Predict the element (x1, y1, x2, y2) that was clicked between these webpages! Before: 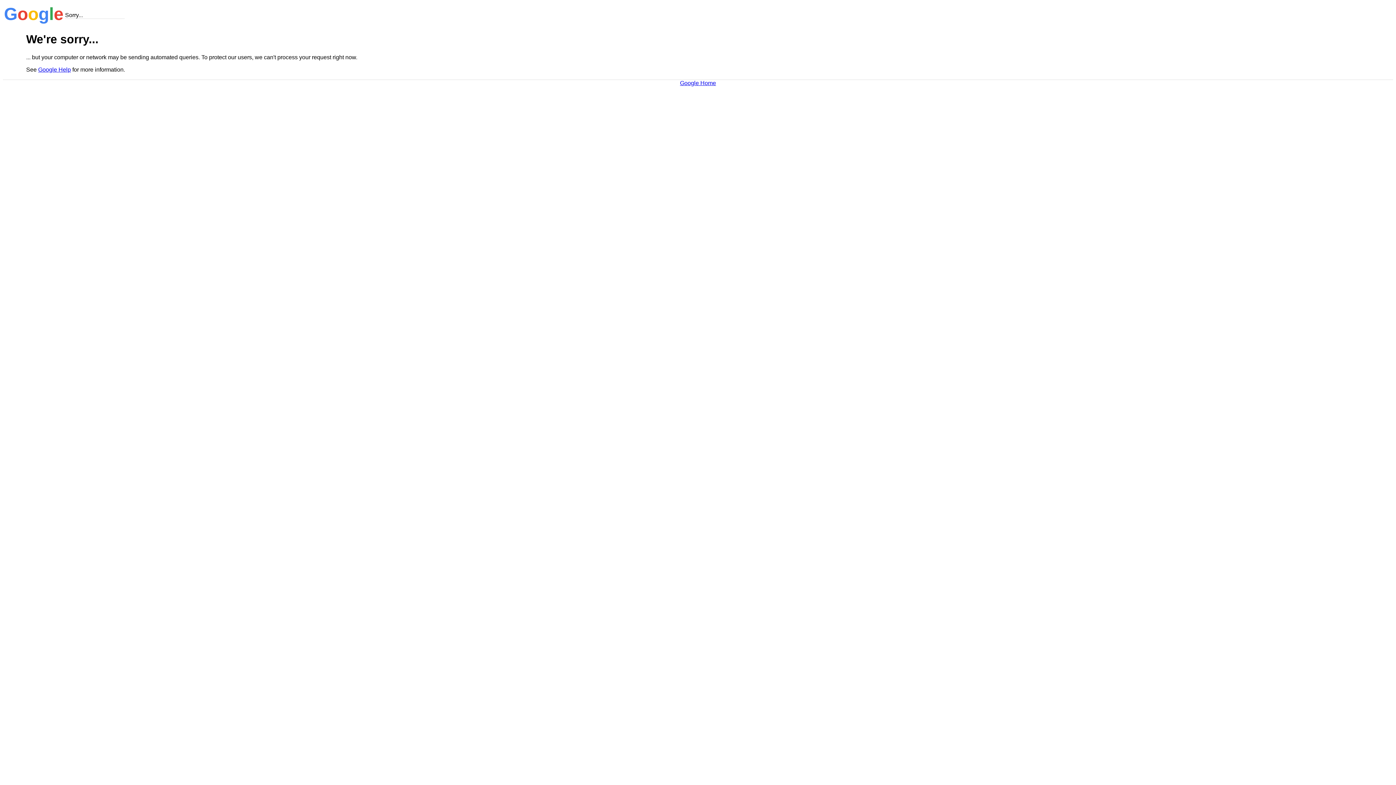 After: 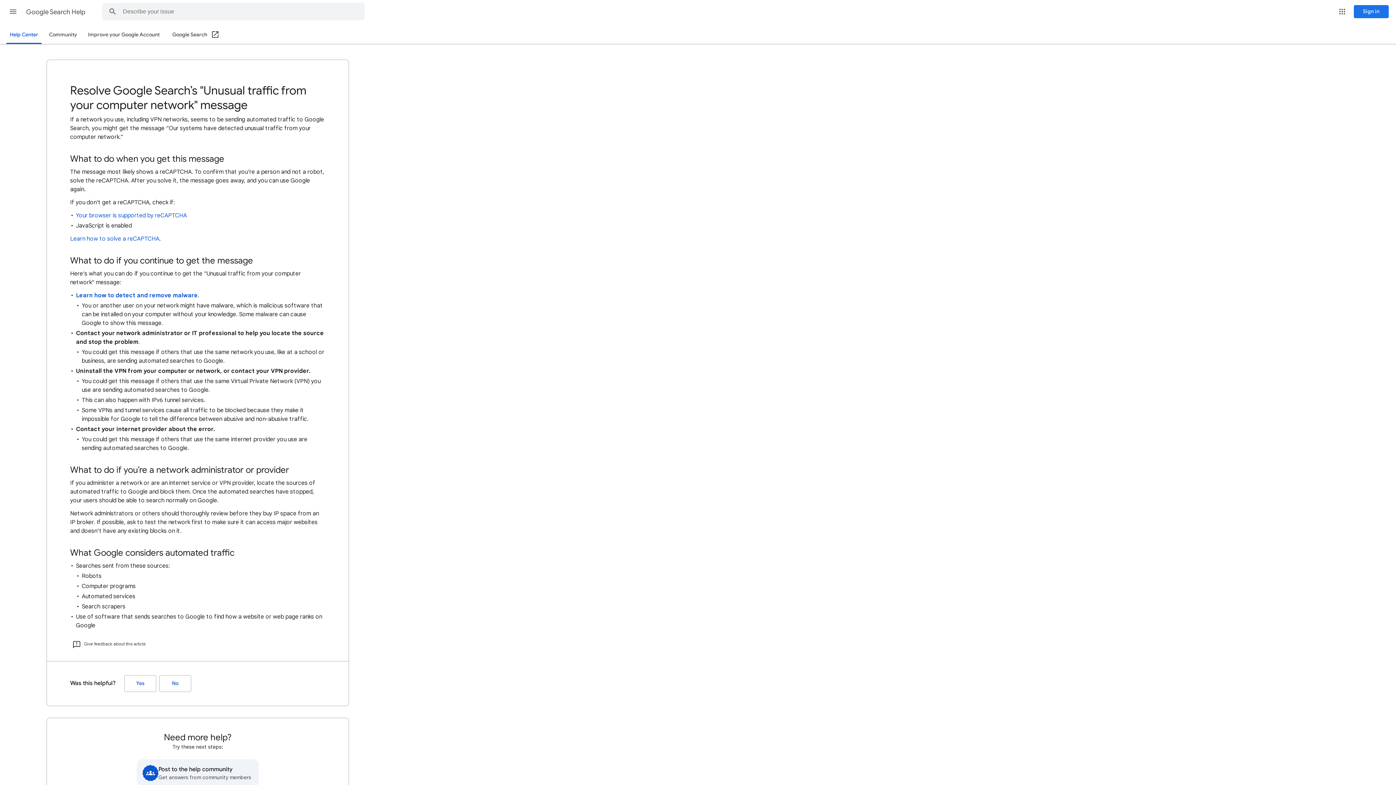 Action: bbox: (38, 66, 70, 72) label: Google Help